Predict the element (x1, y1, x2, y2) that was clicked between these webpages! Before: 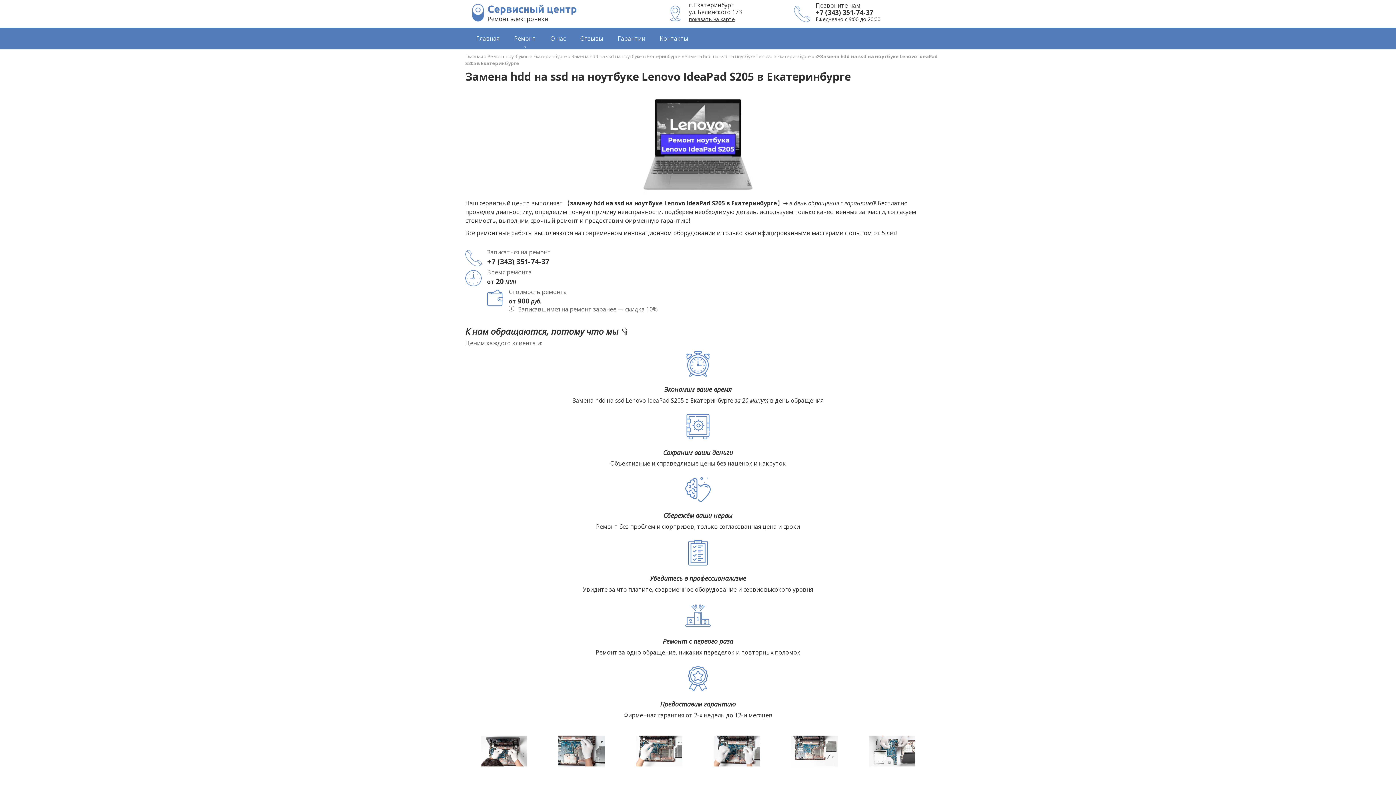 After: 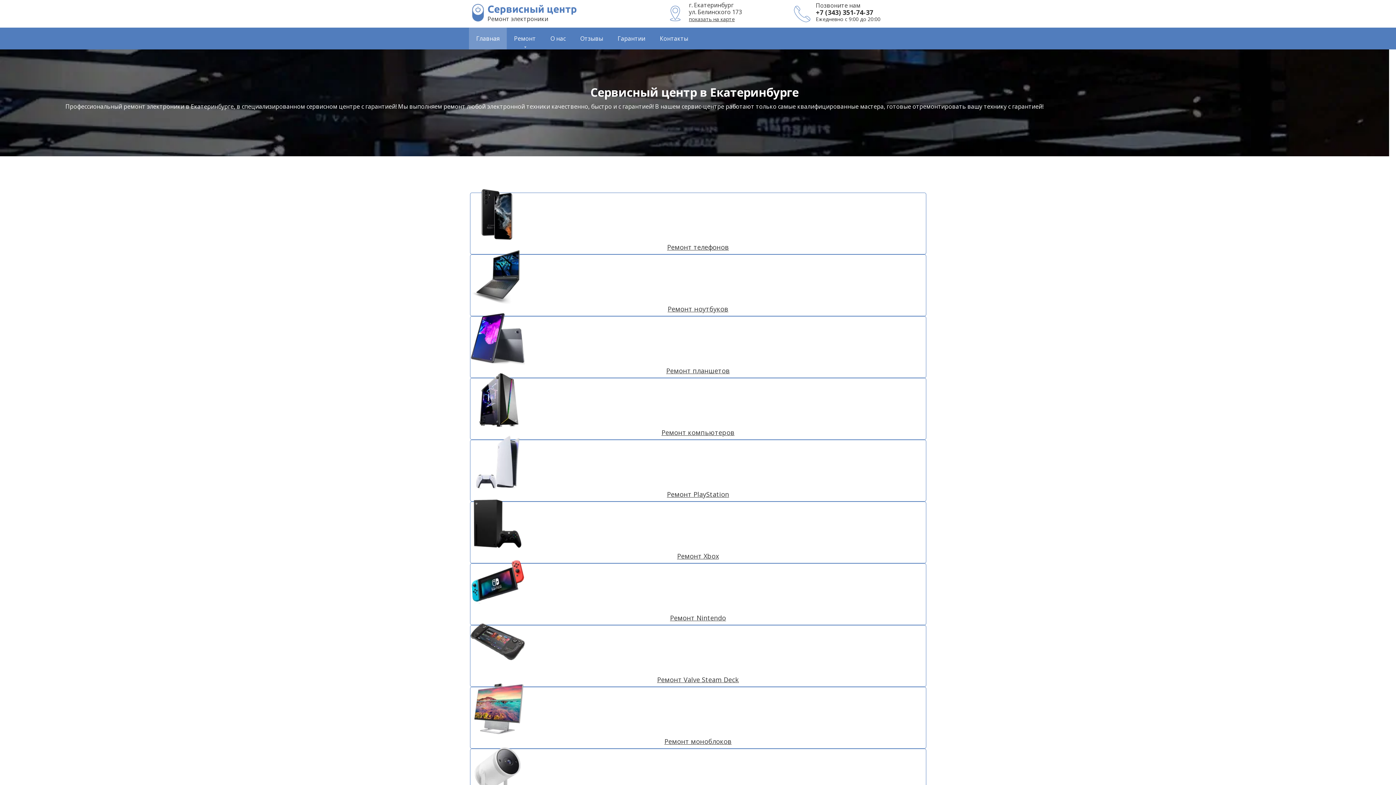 Action: bbox: (469, 15, 487, 23)